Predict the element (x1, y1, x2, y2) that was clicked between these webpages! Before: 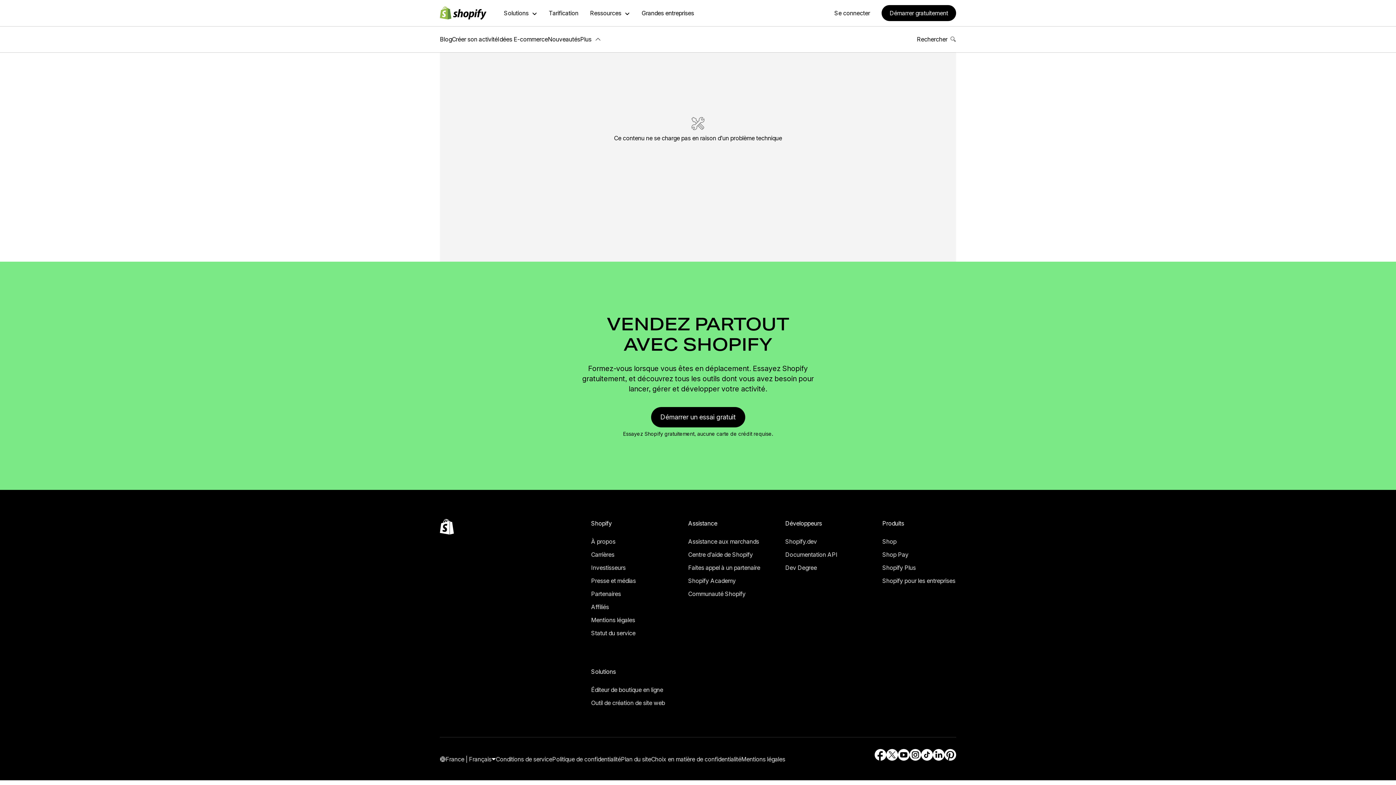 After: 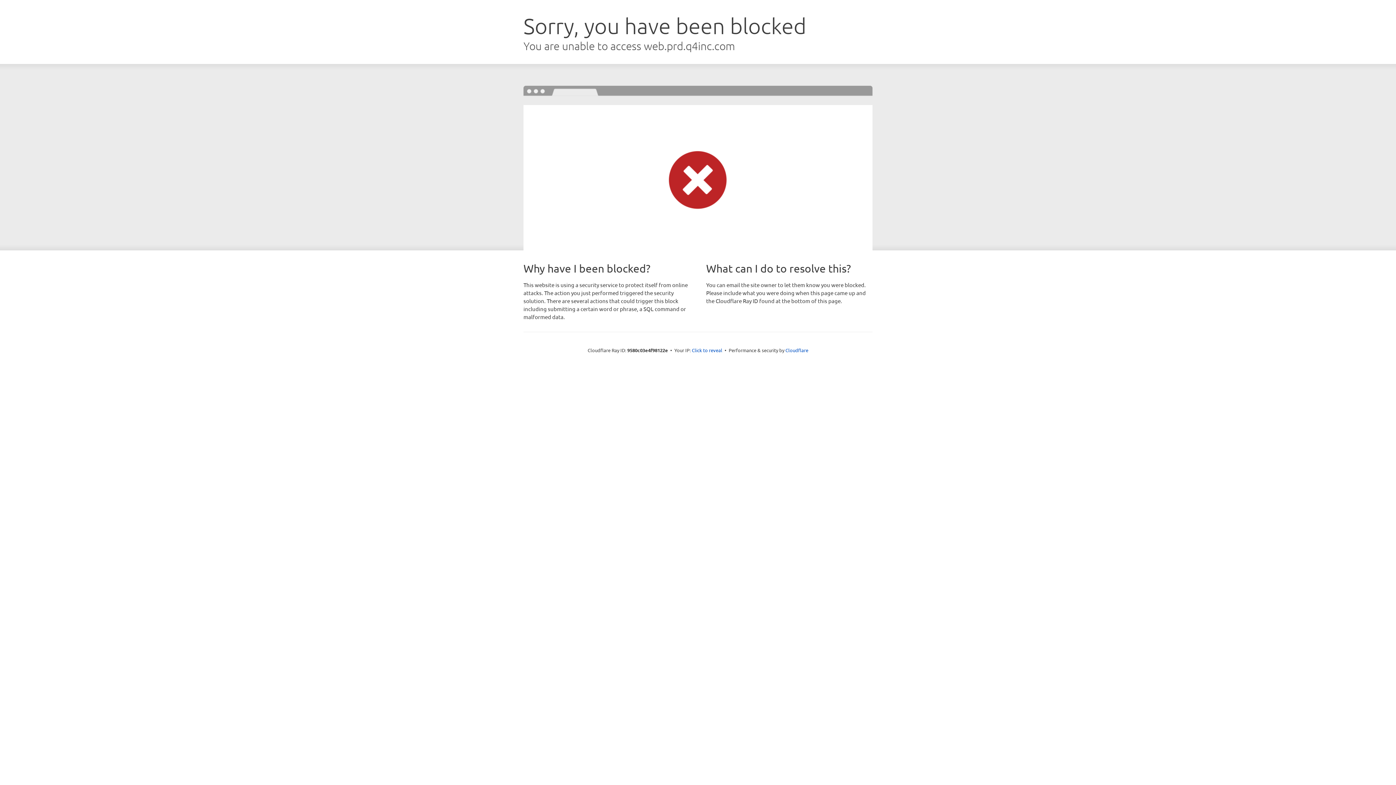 Action: bbox: (591, 552, 636, 562) label: Source externe : Investisseurs